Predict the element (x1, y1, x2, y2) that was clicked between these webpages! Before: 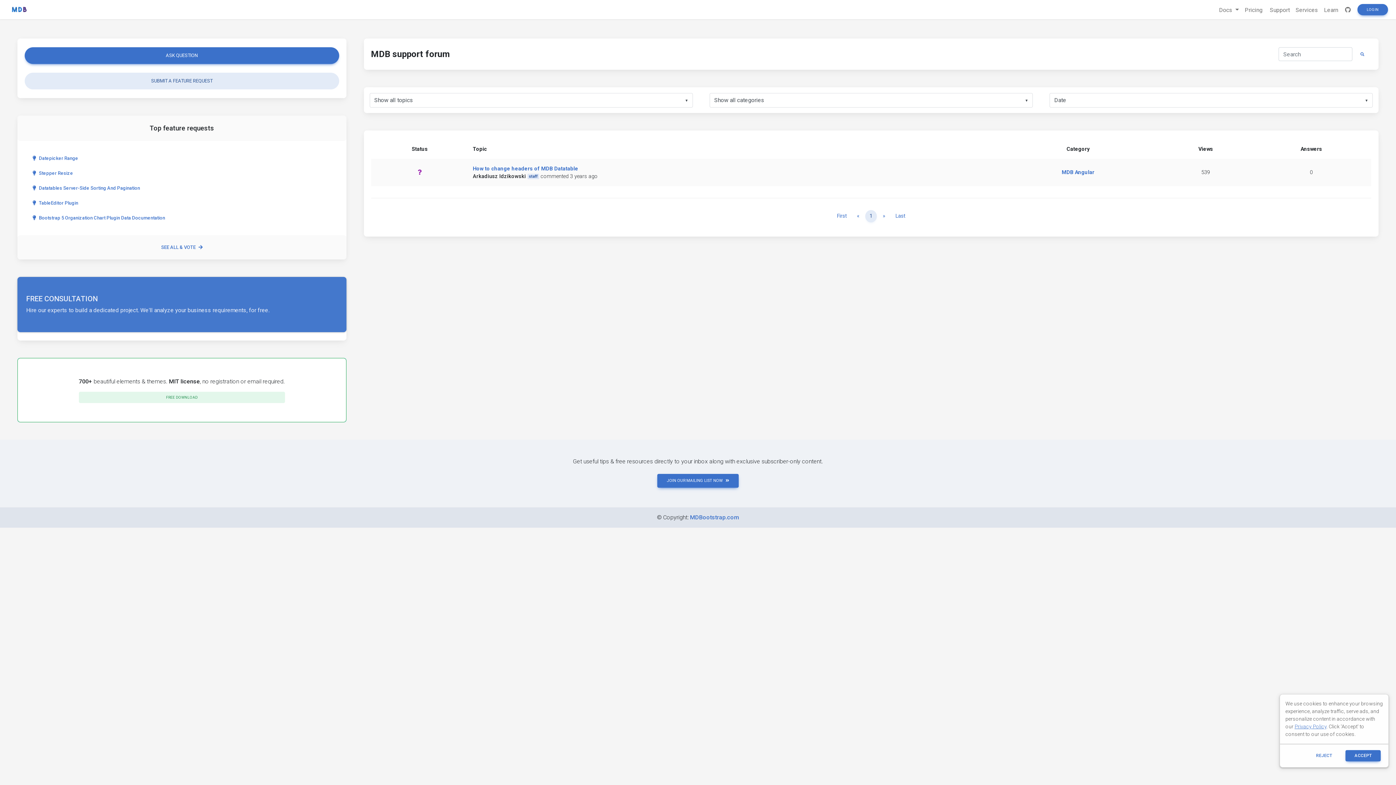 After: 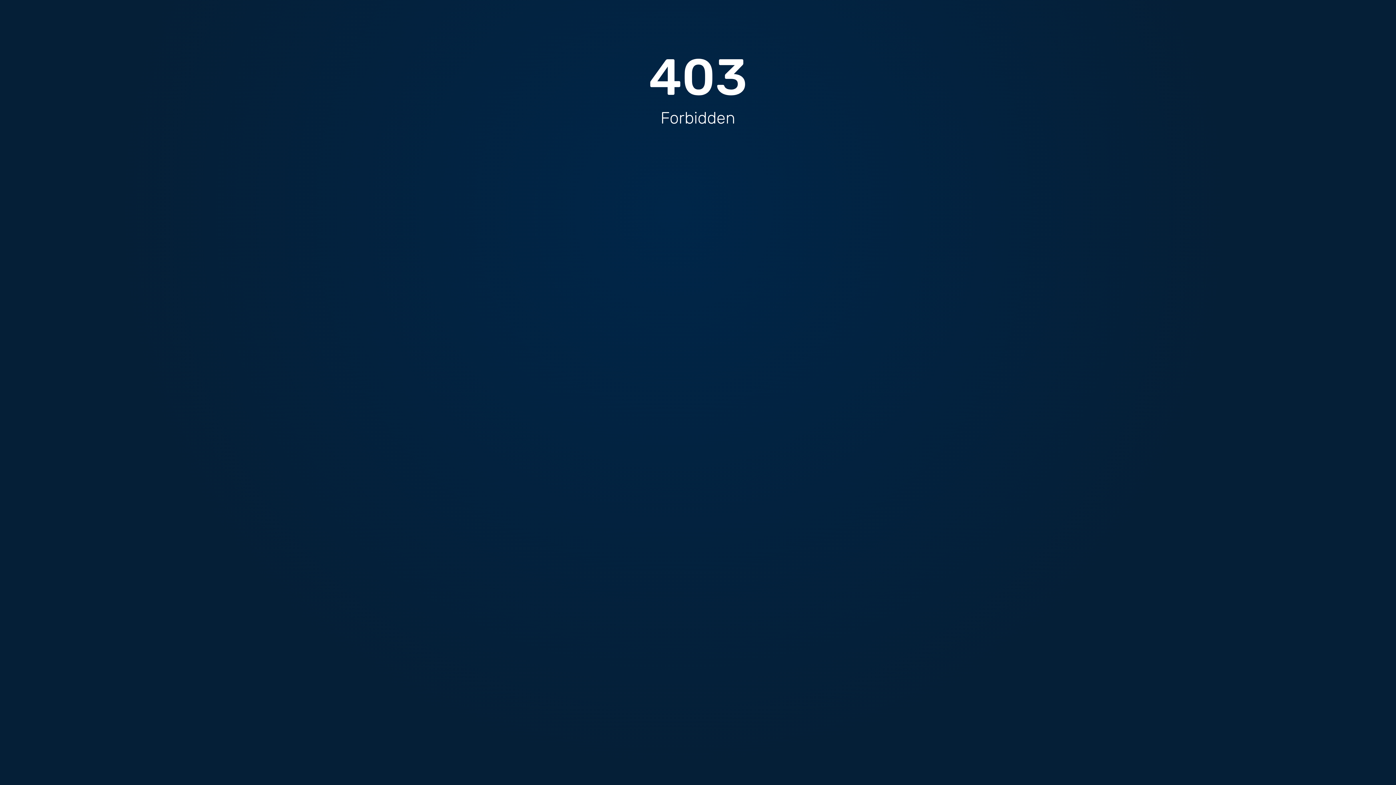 Action: bbox: (690, 508, 739, 526) label: MDBootstrap.com